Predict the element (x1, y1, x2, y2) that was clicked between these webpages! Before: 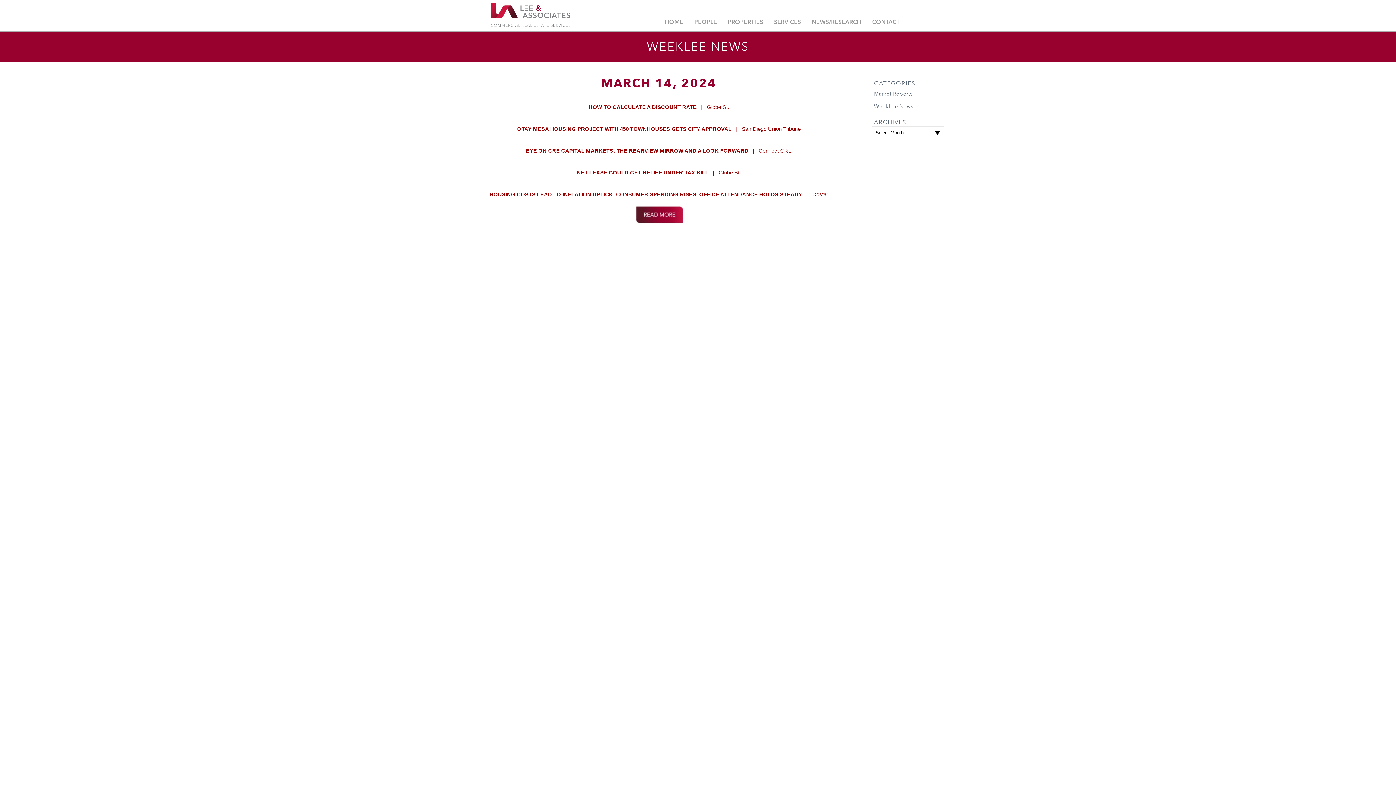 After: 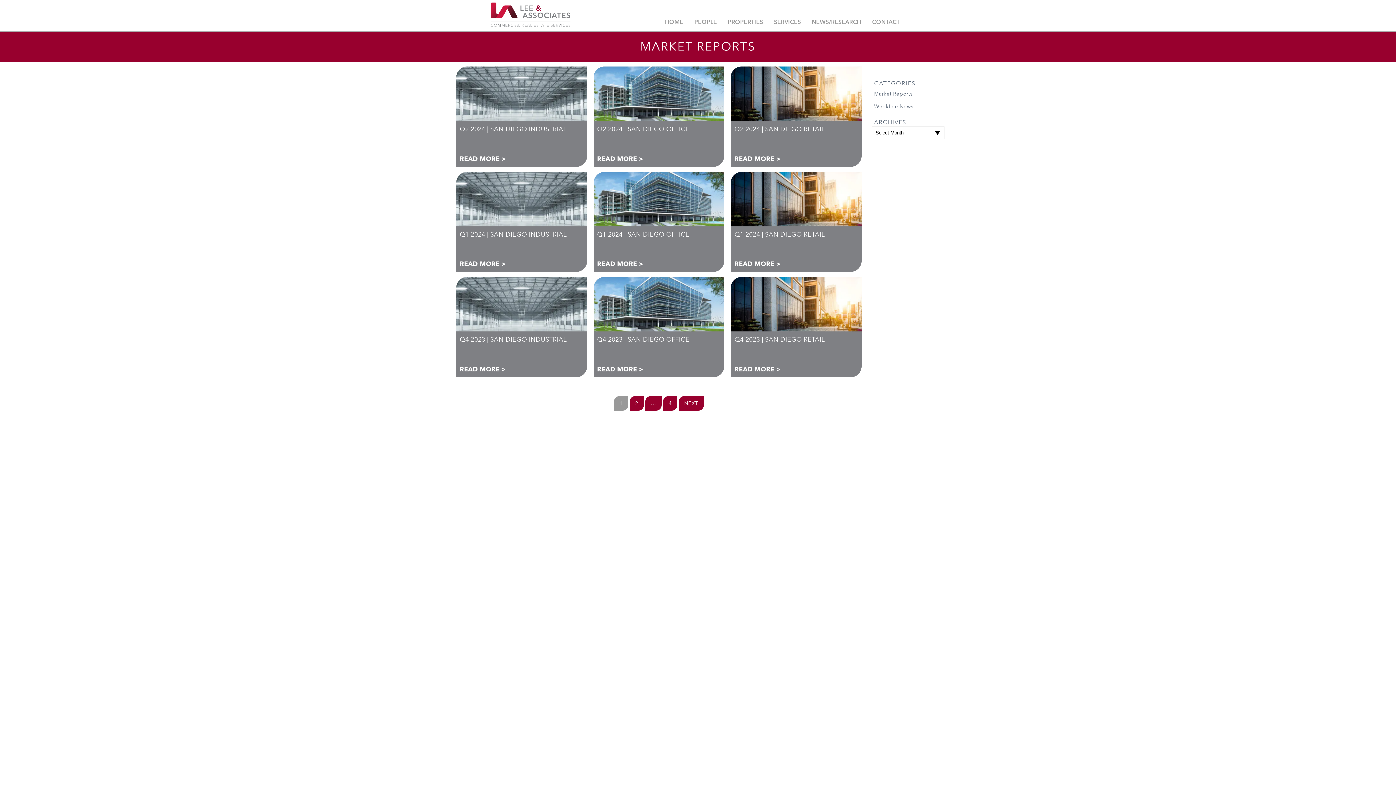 Action: label: Market Reports bbox: (871, 87, 944, 100)